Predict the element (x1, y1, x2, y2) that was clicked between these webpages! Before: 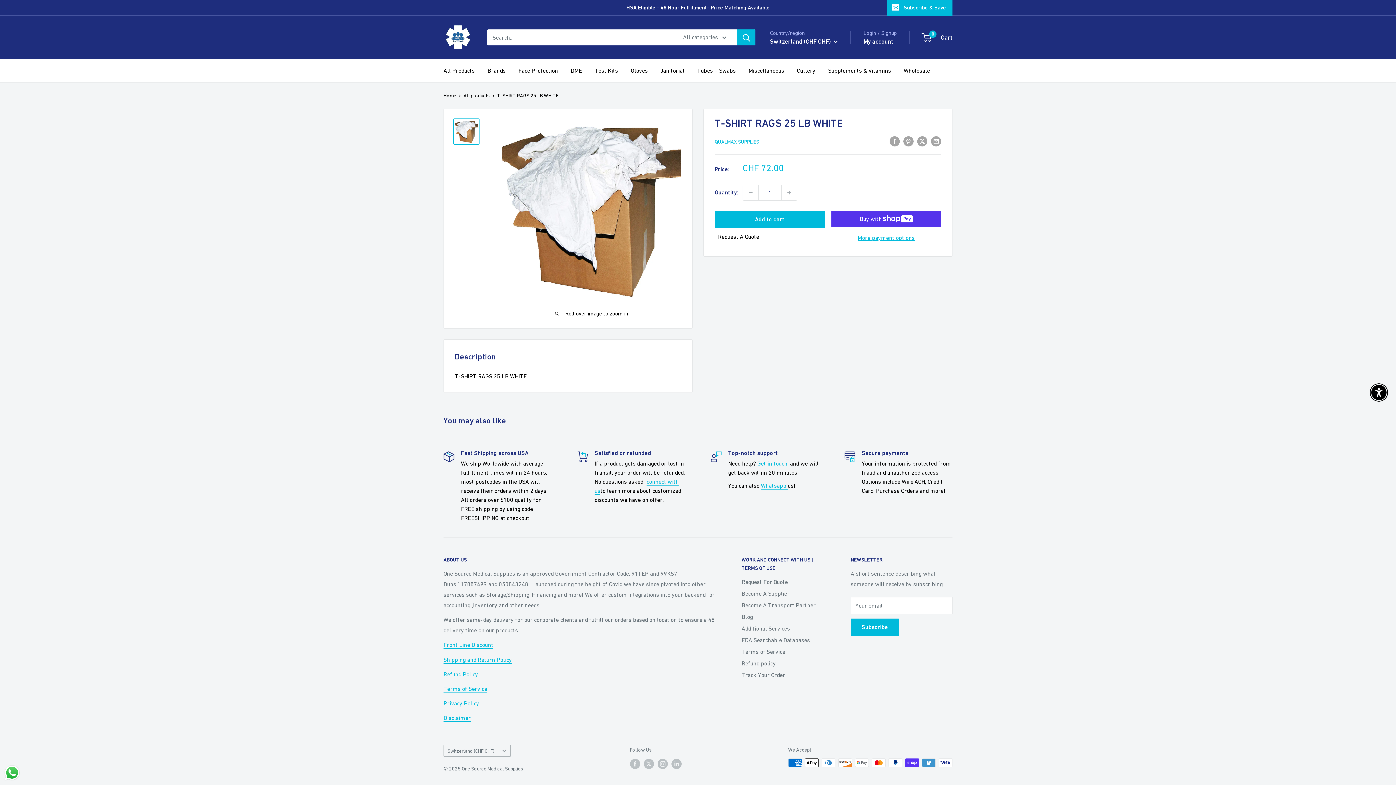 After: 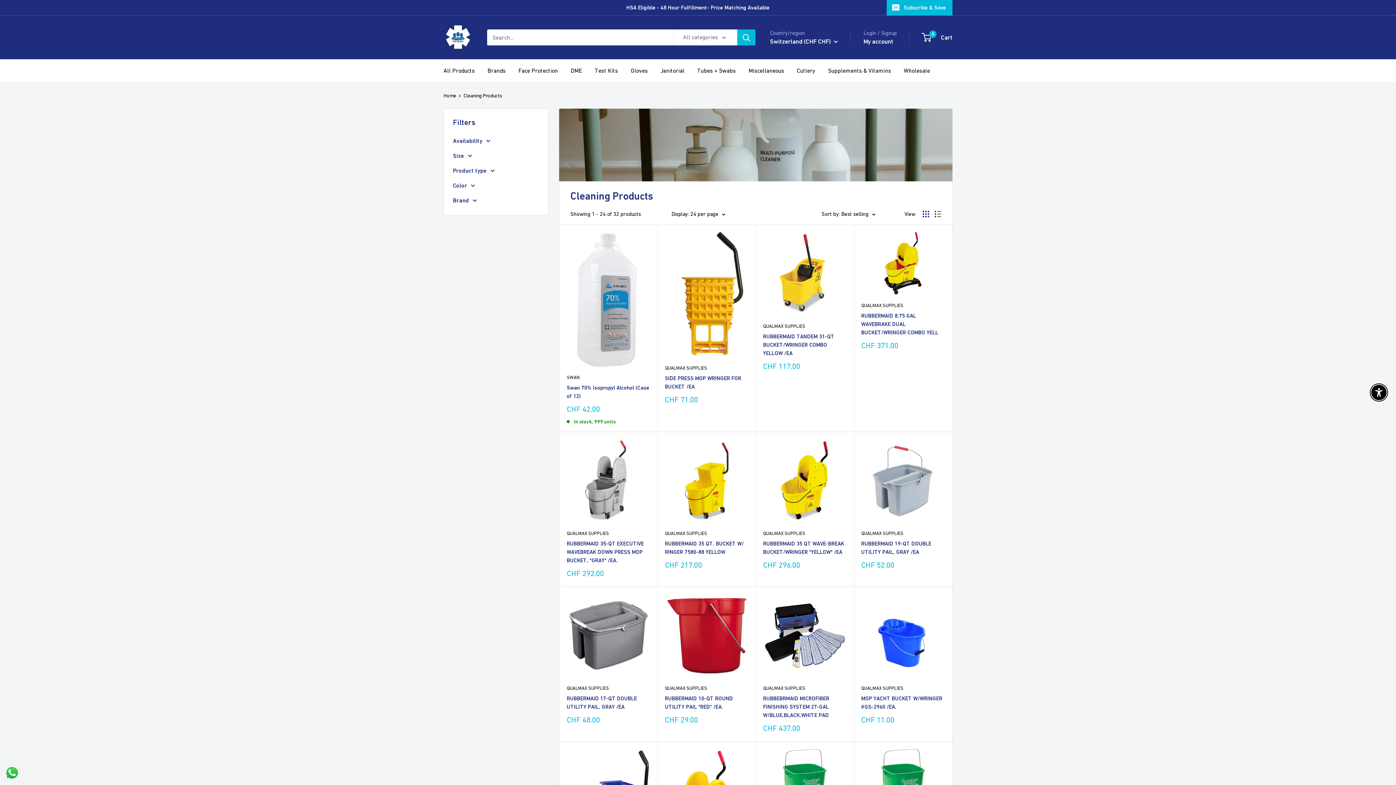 Action: label: Janitorial bbox: (660, 65, 684, 76)